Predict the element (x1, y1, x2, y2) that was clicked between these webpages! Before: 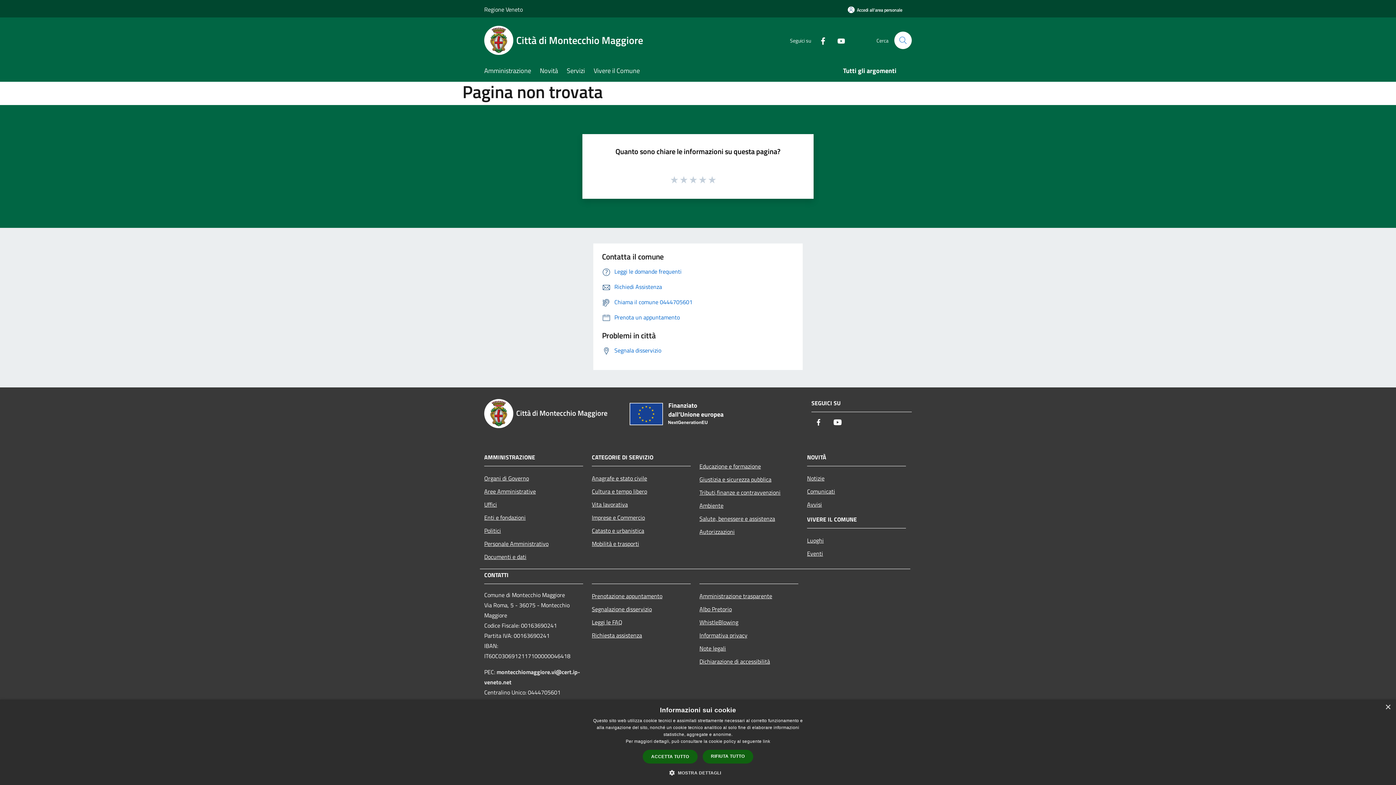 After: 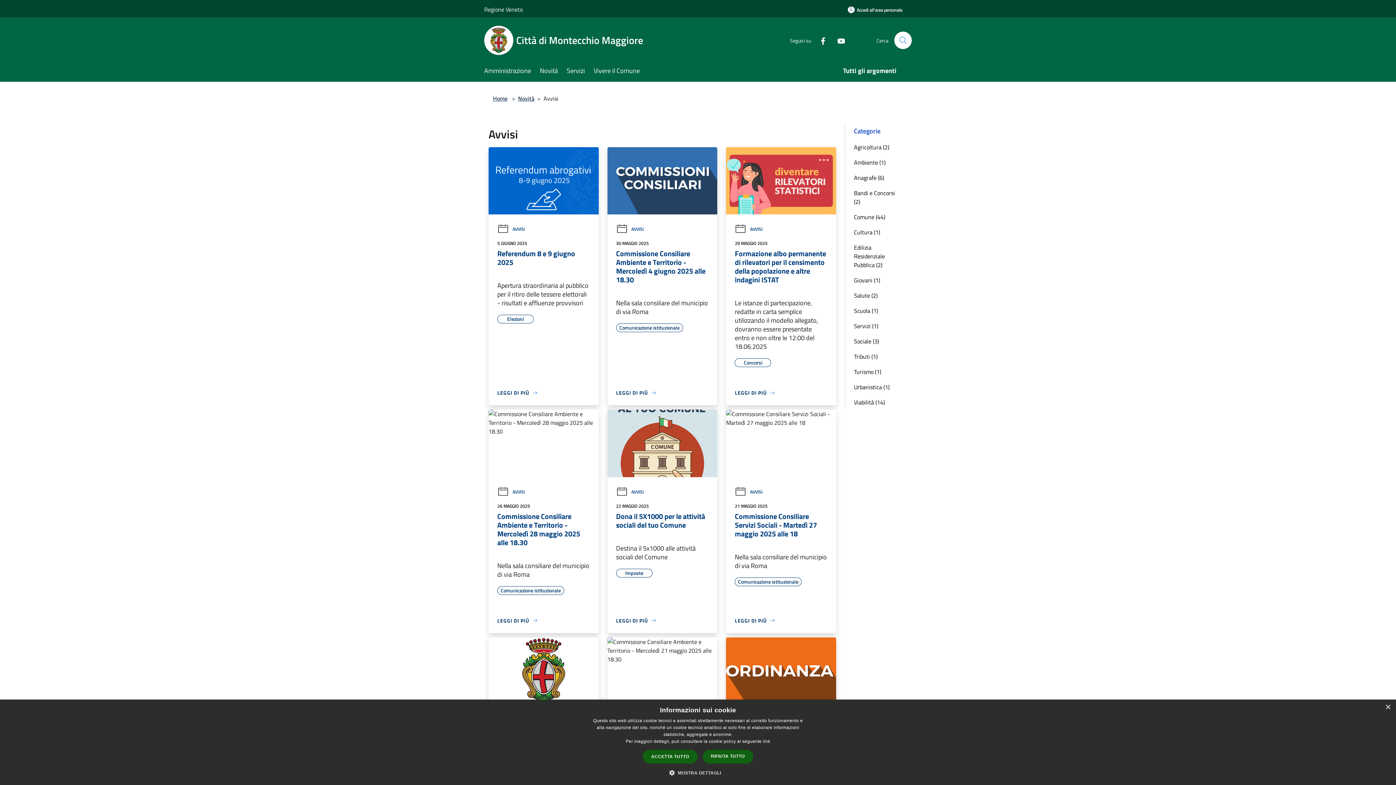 Action: bbox: (807, 498, 906, 511) label: Avvisi